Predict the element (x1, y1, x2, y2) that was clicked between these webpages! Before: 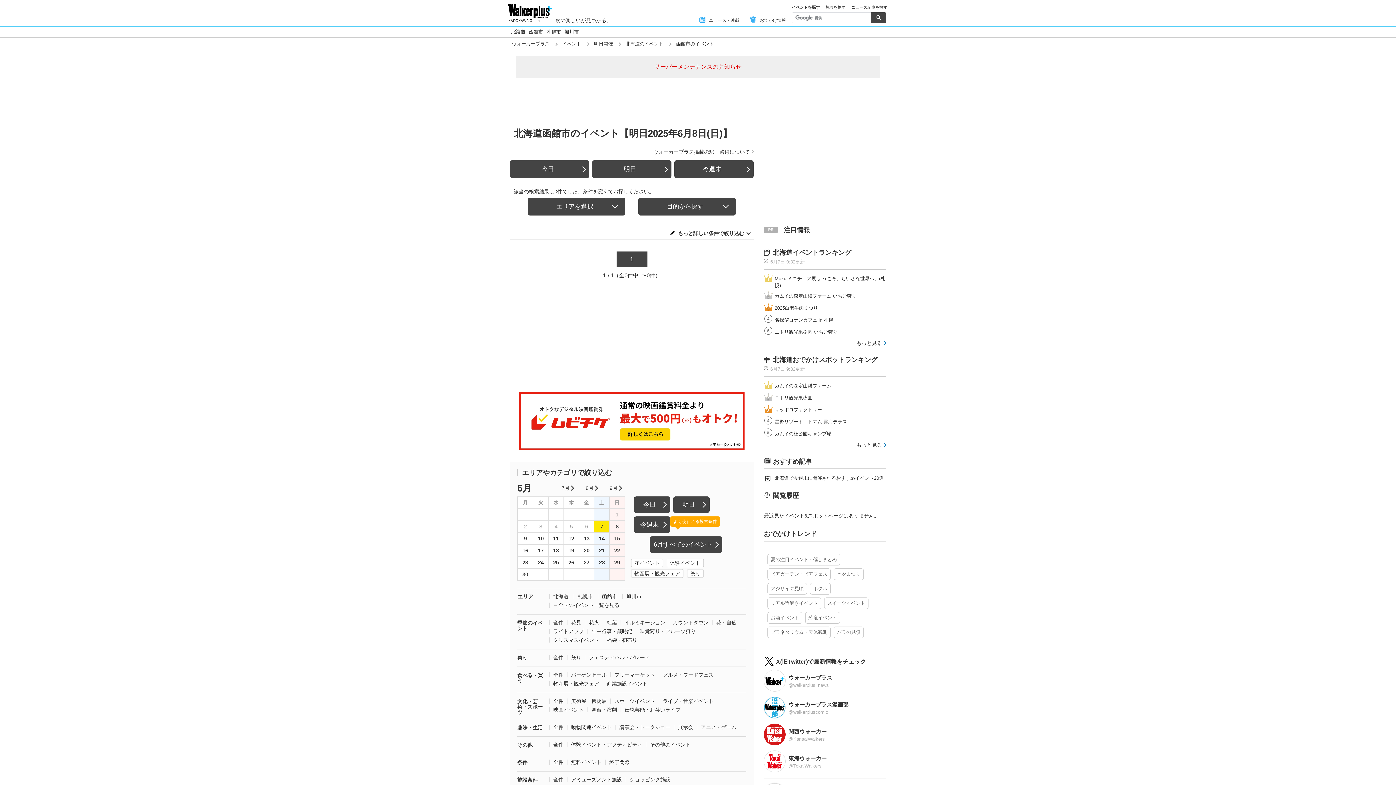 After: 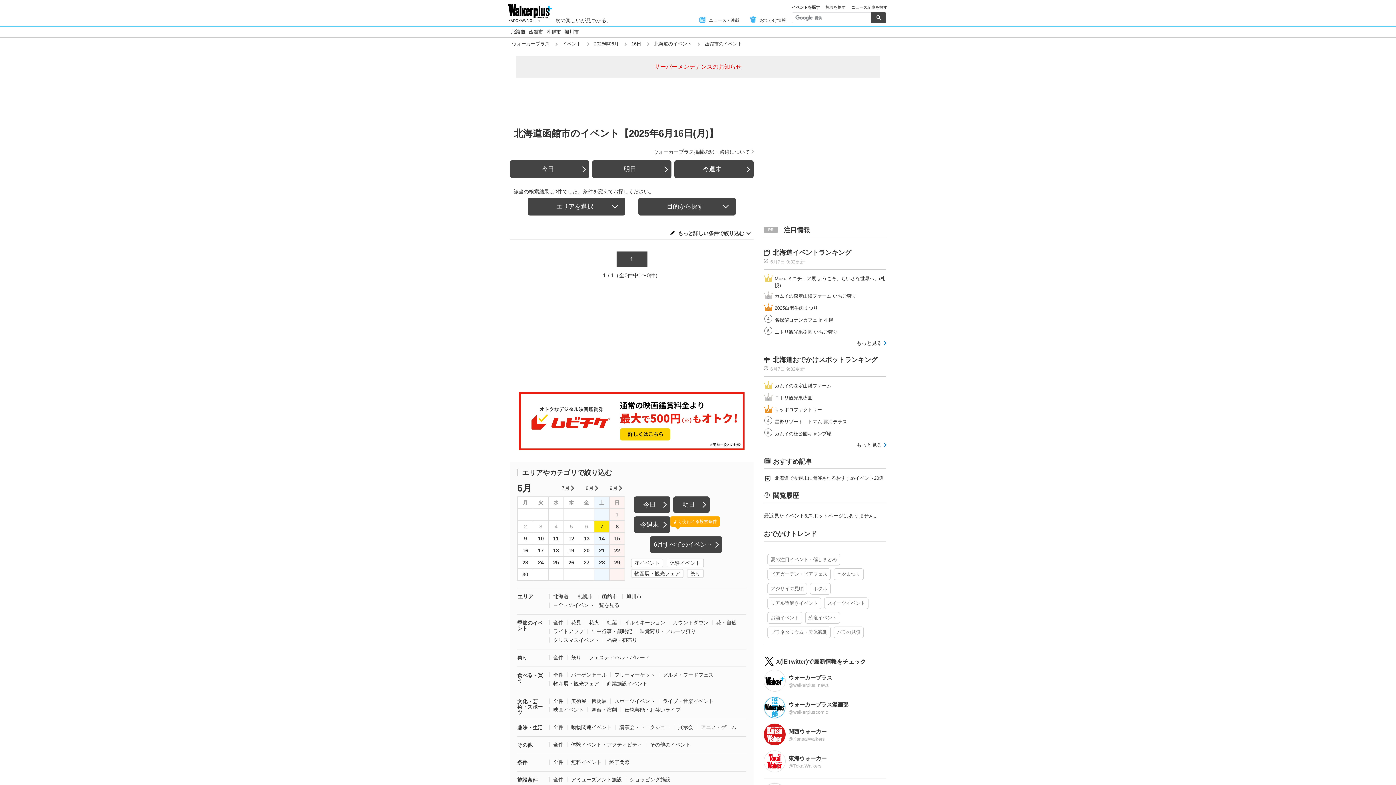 Action: label: 16 bbox: (517, 545, 533, 556)